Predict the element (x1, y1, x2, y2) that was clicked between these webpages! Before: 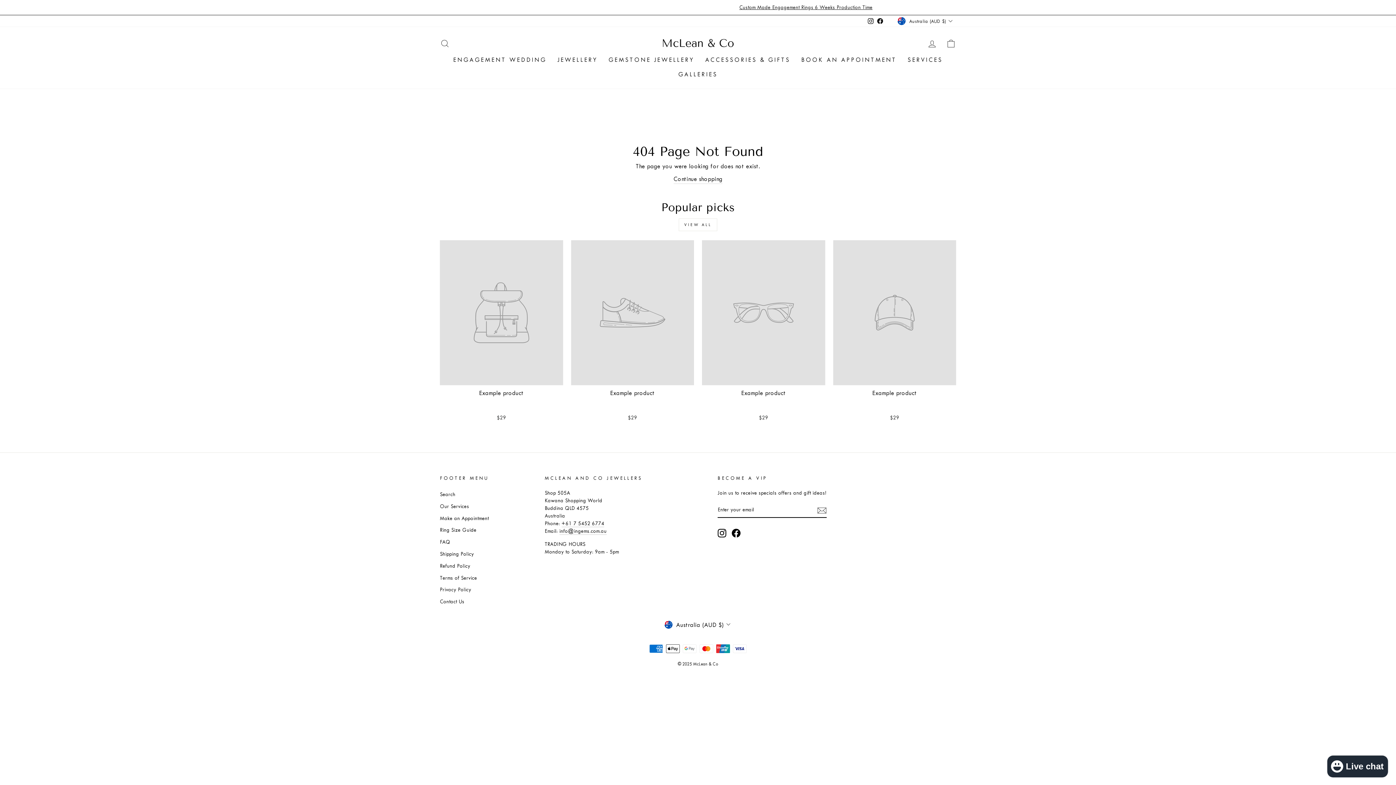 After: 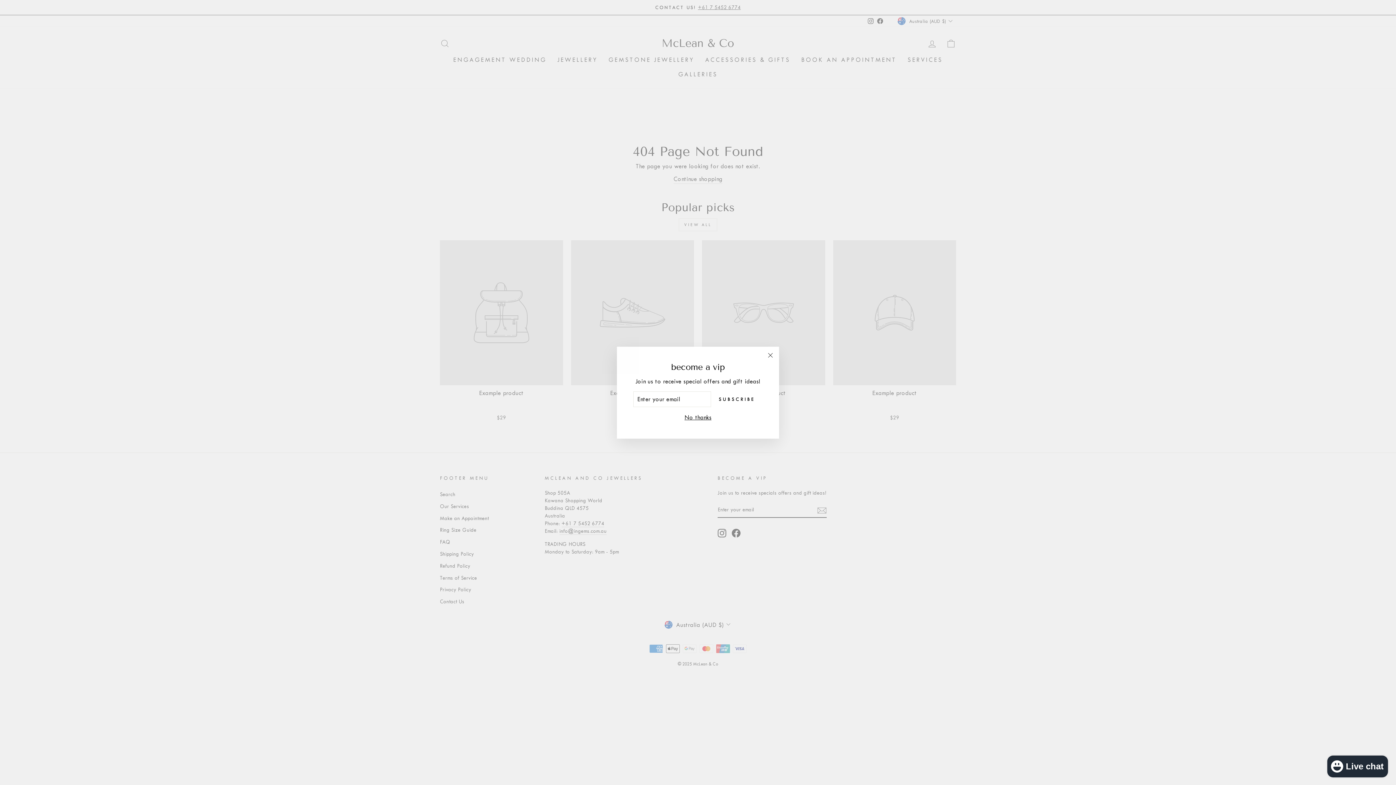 Action: bbox: (717, 529, 726, 537) label: Instagram